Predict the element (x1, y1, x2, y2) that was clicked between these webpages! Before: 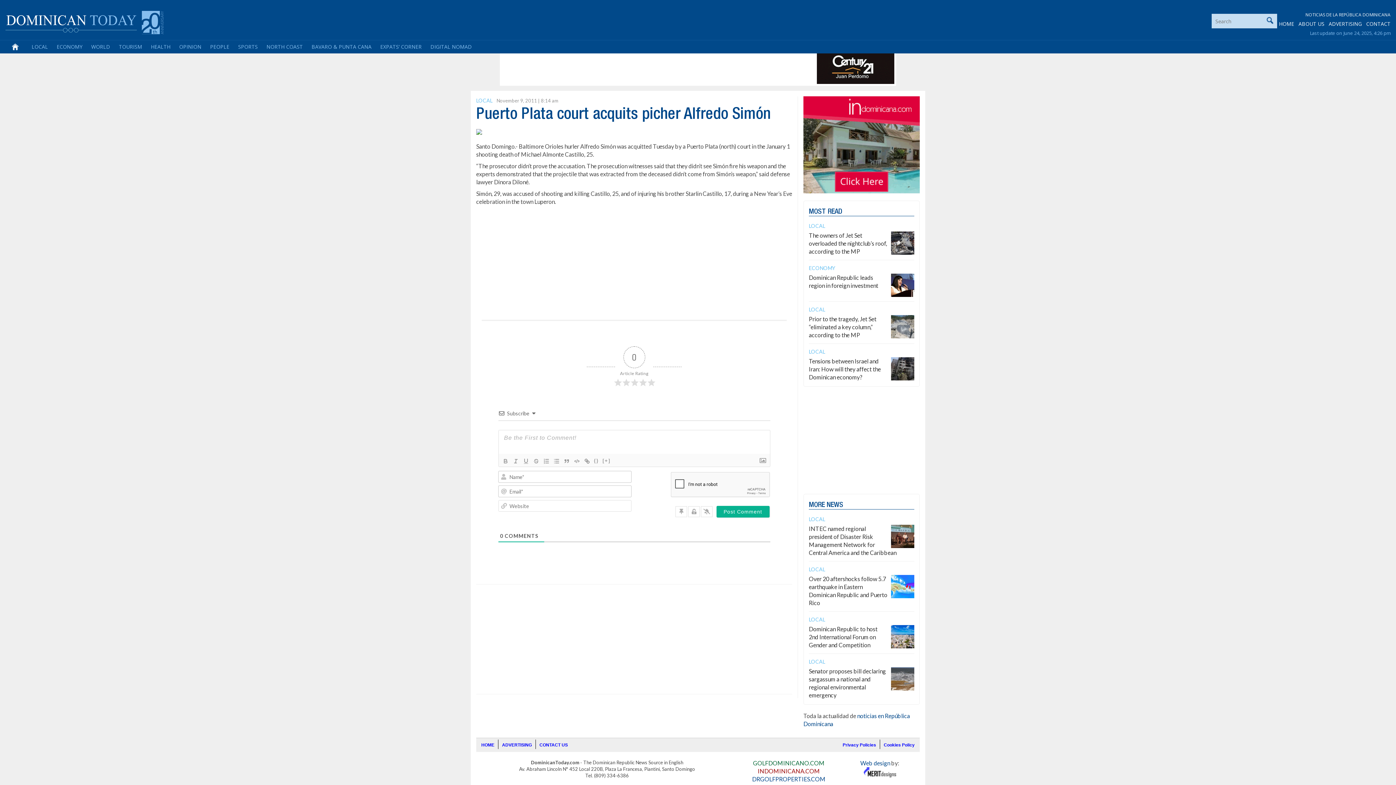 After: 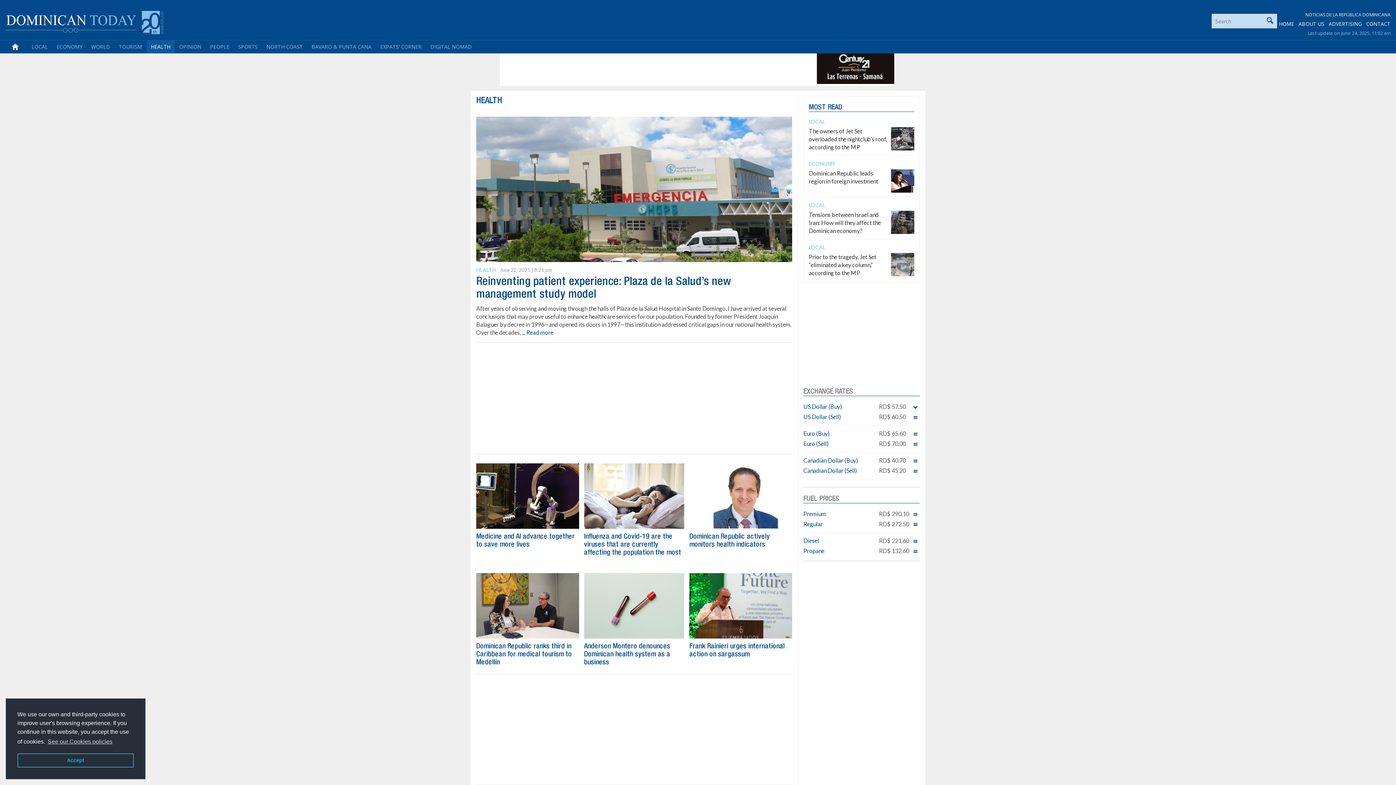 Action: bbox: (146, 40, 174, 53) label: HEALTH